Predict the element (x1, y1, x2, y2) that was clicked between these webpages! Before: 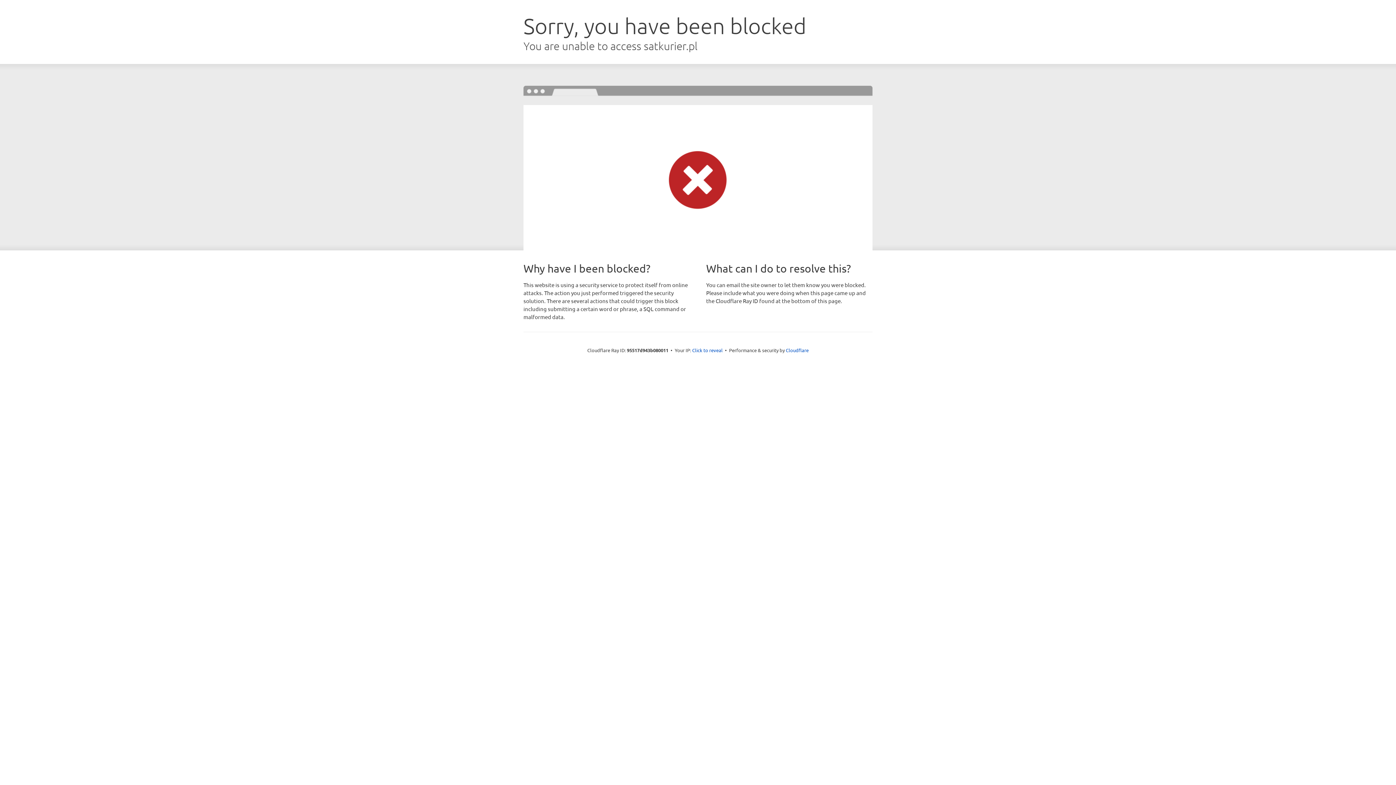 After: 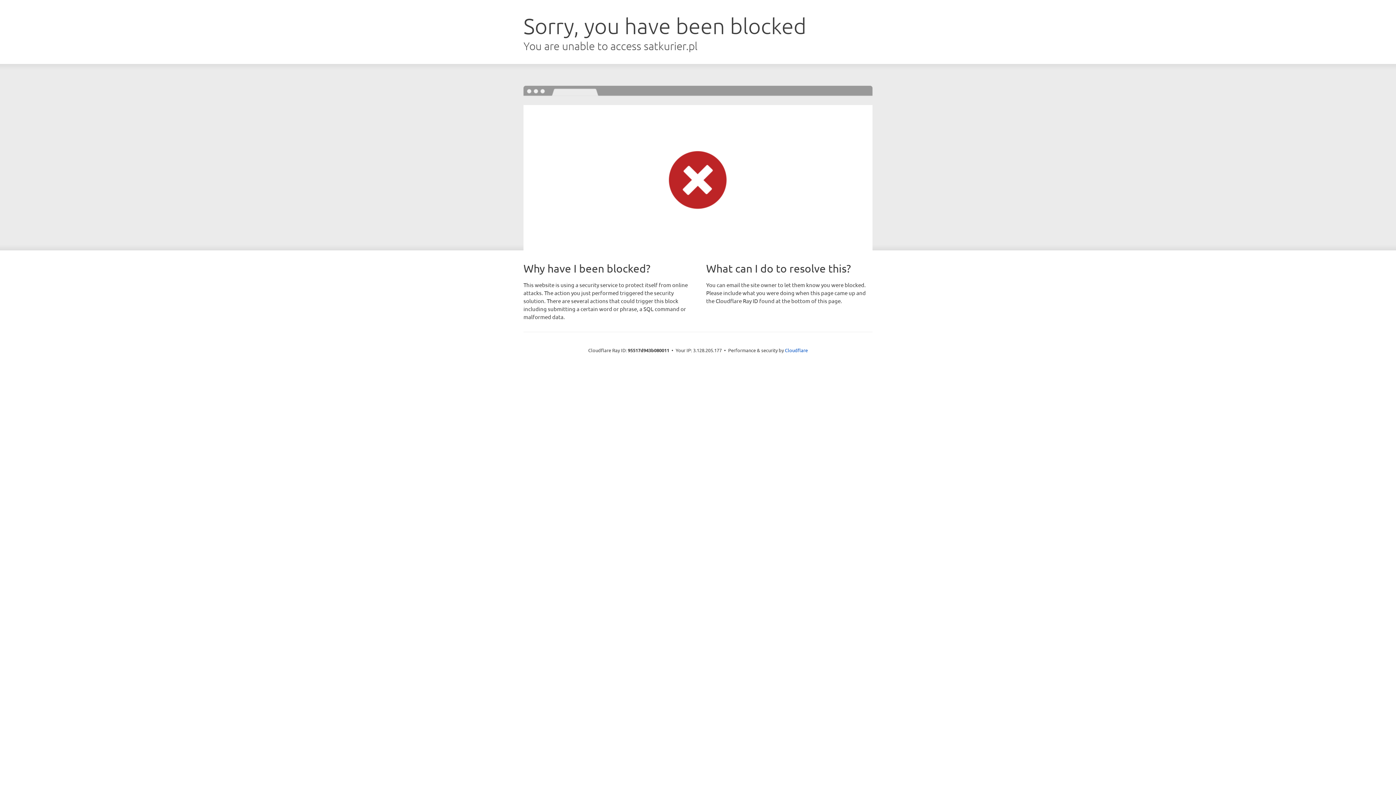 Action: bbox: (692, 346, 722, 353) label: Click to reveal